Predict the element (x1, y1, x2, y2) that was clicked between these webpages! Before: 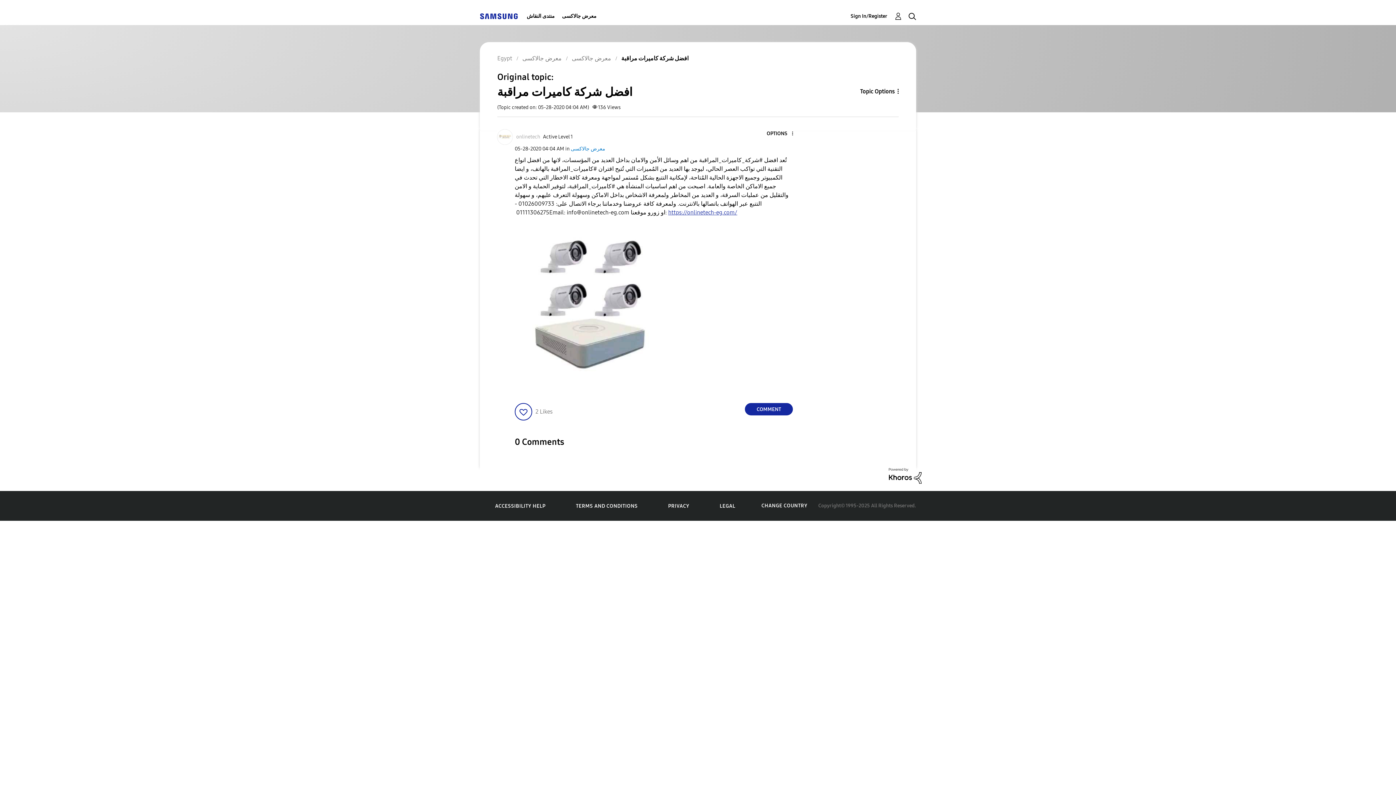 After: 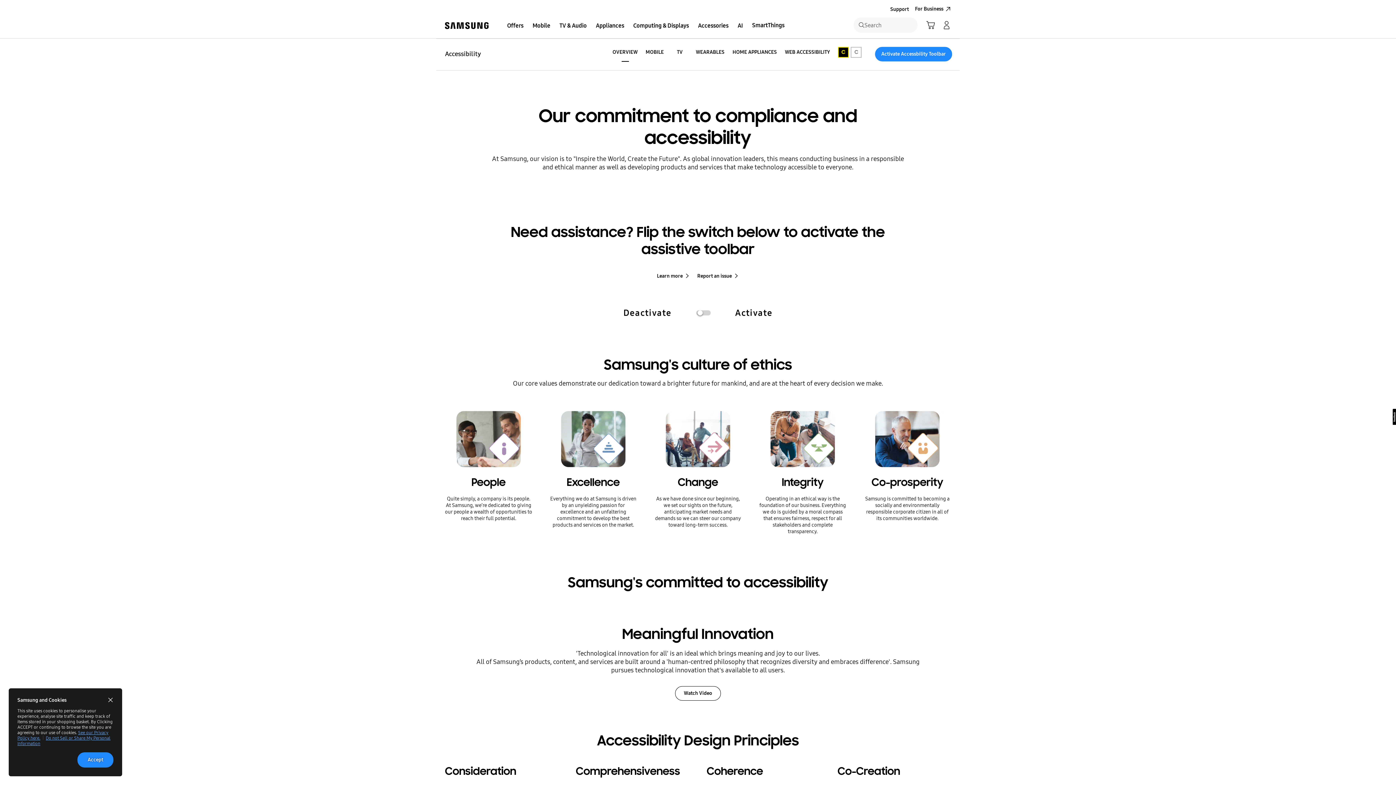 Action: label: ACCESSIBILITY HELP bbox: (495, 503, 545, 509)